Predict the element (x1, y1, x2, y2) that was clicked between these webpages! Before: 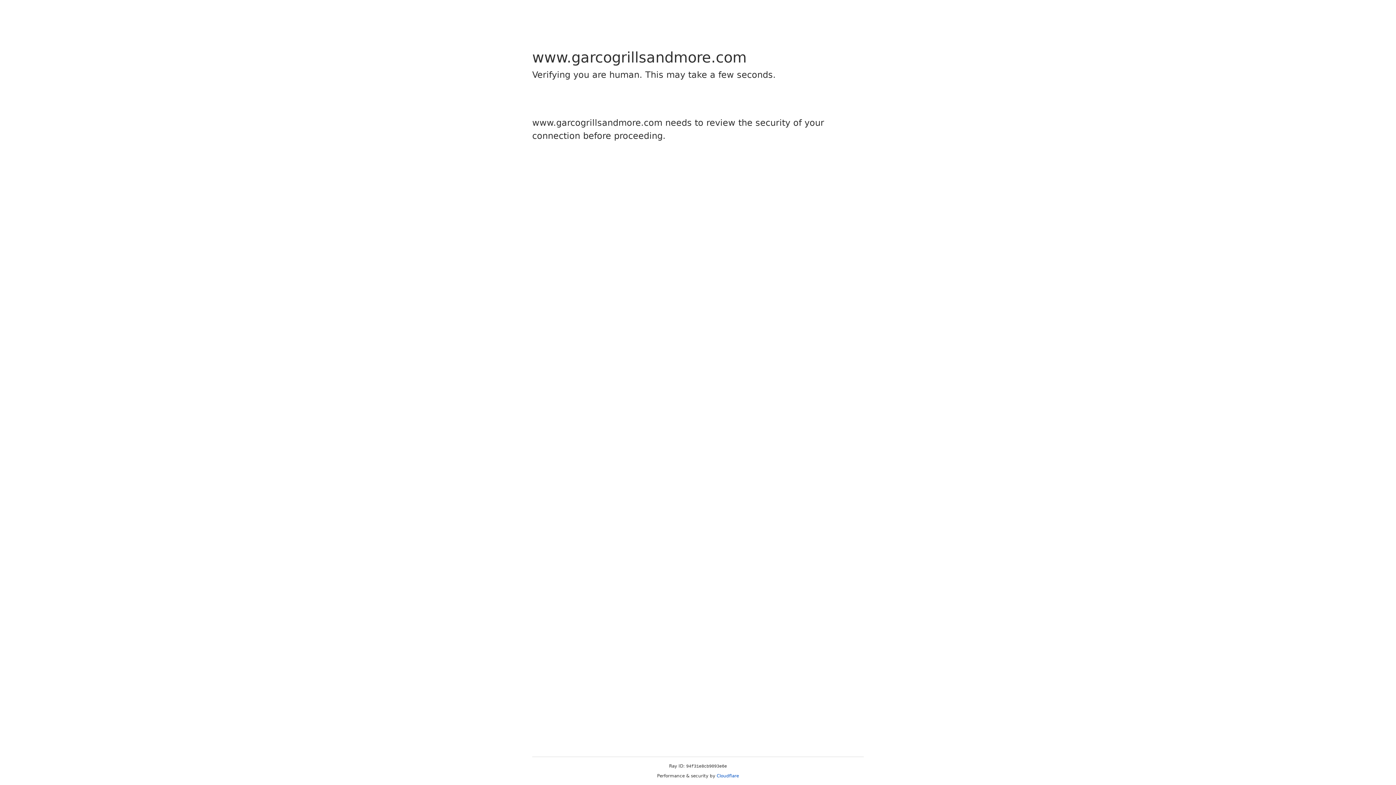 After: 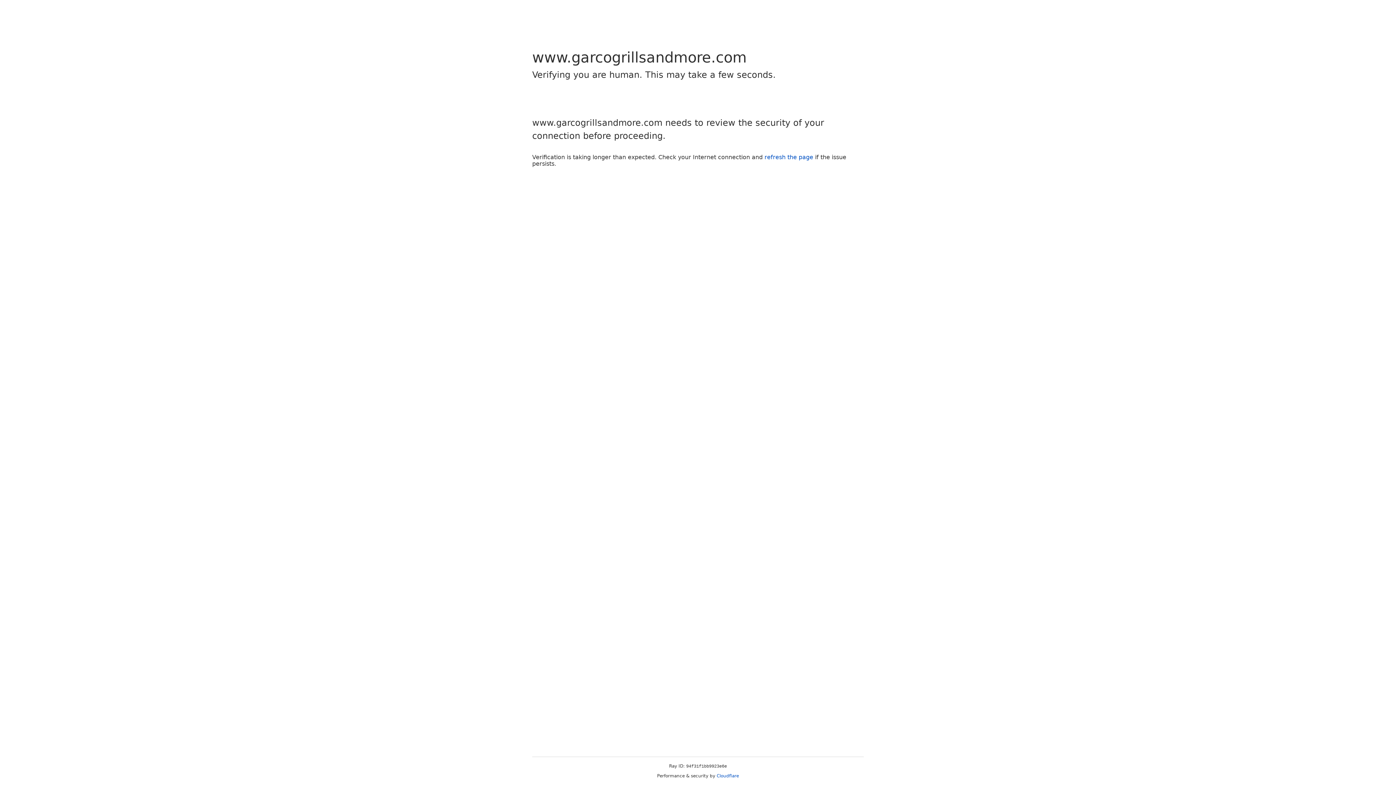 Action: bbox: (716, 773, 739, 778) label: Cloudflare